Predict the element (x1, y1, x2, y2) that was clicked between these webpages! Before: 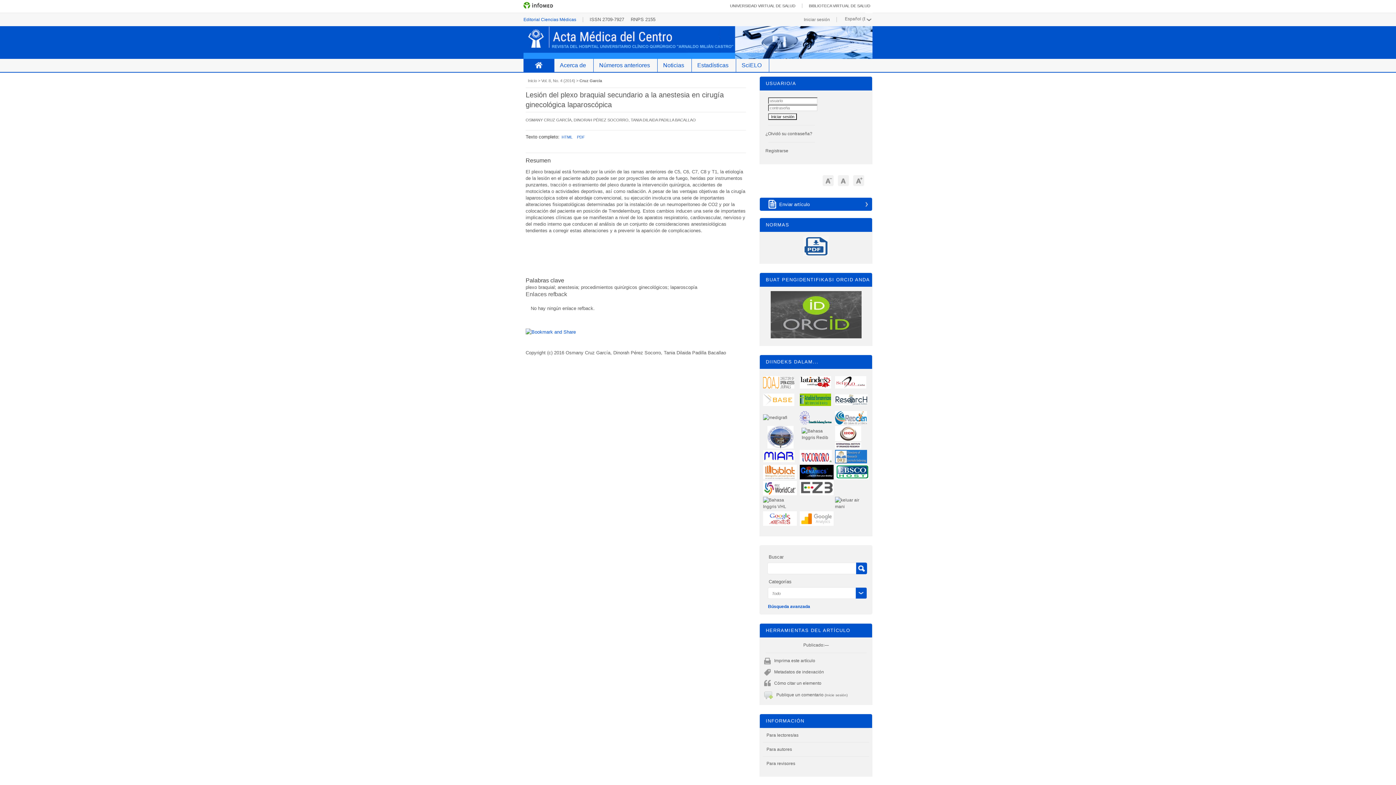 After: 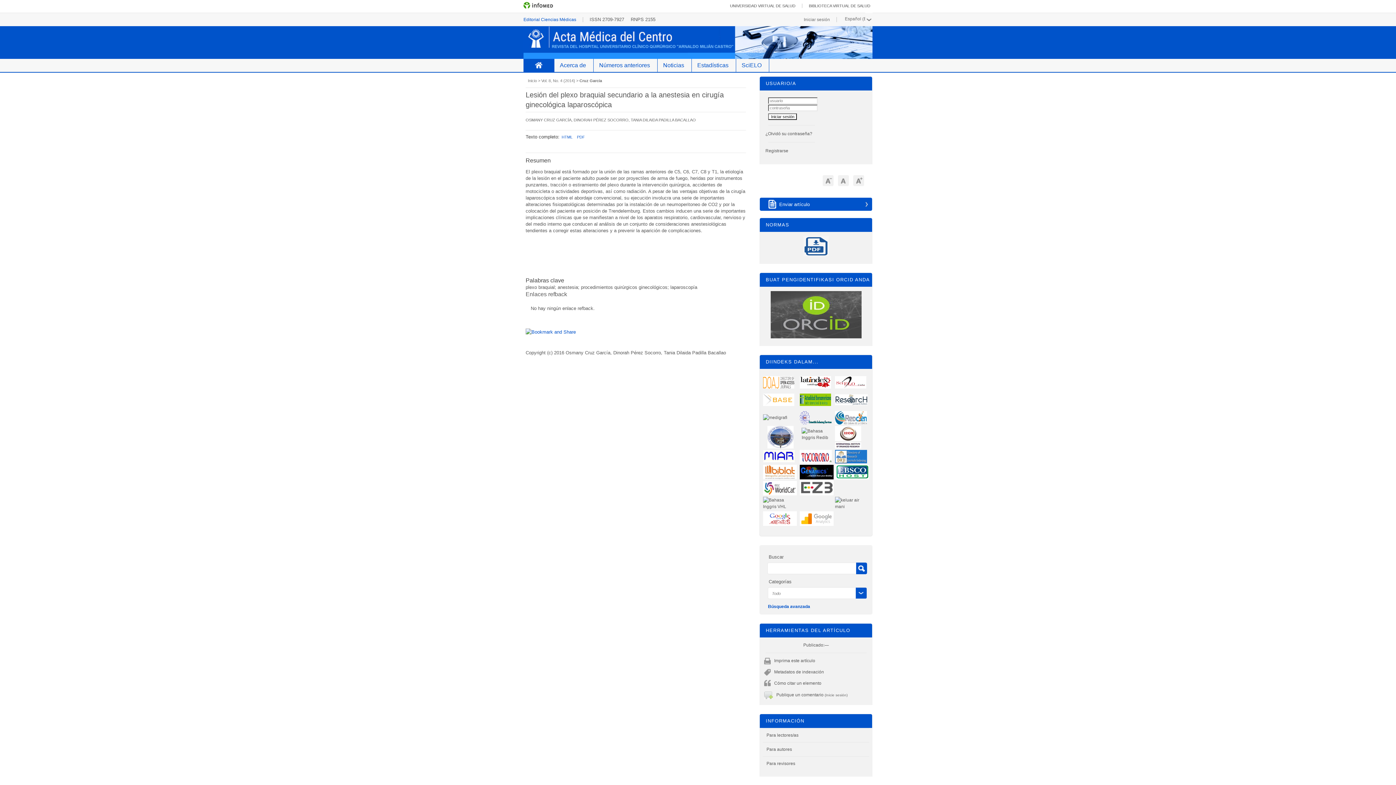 Action: bbox: (835, 384, 866, 389)